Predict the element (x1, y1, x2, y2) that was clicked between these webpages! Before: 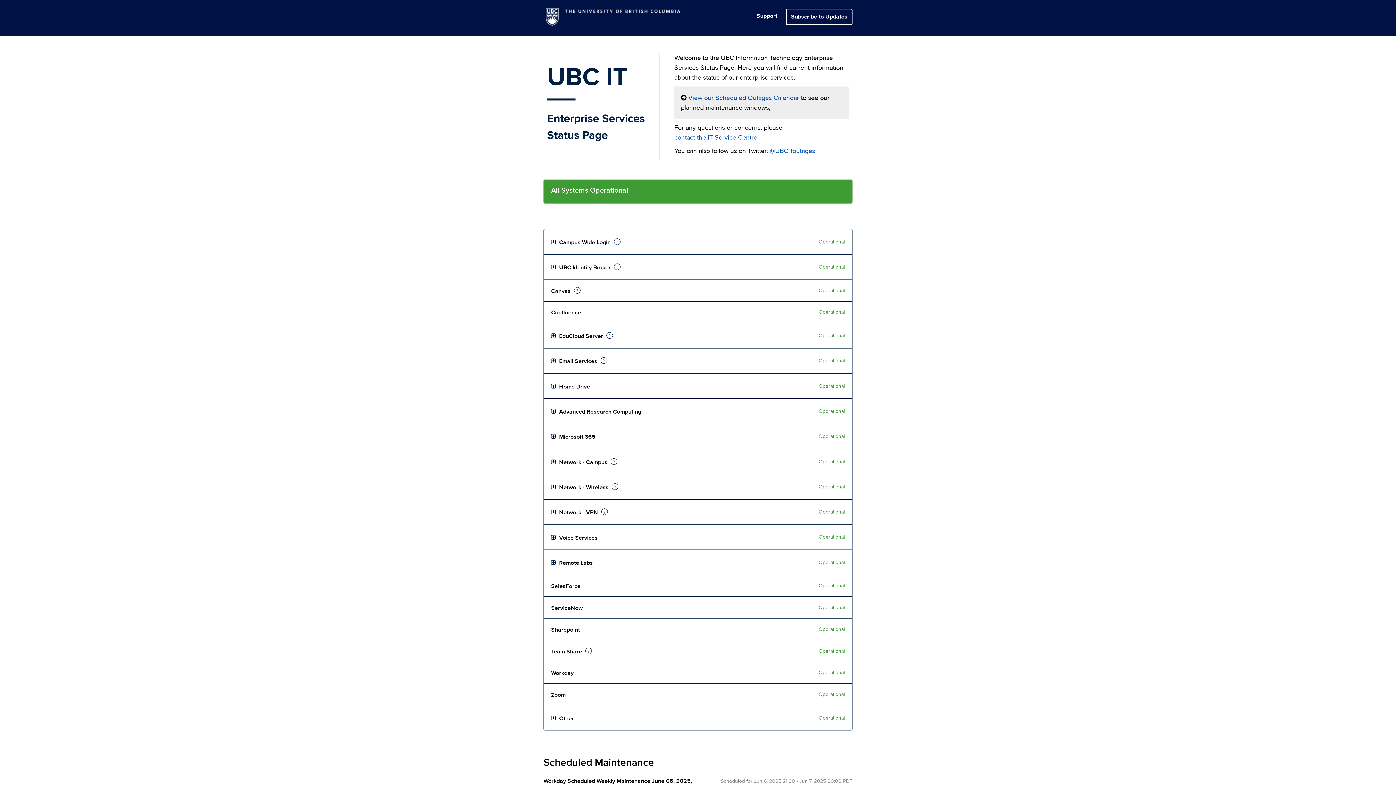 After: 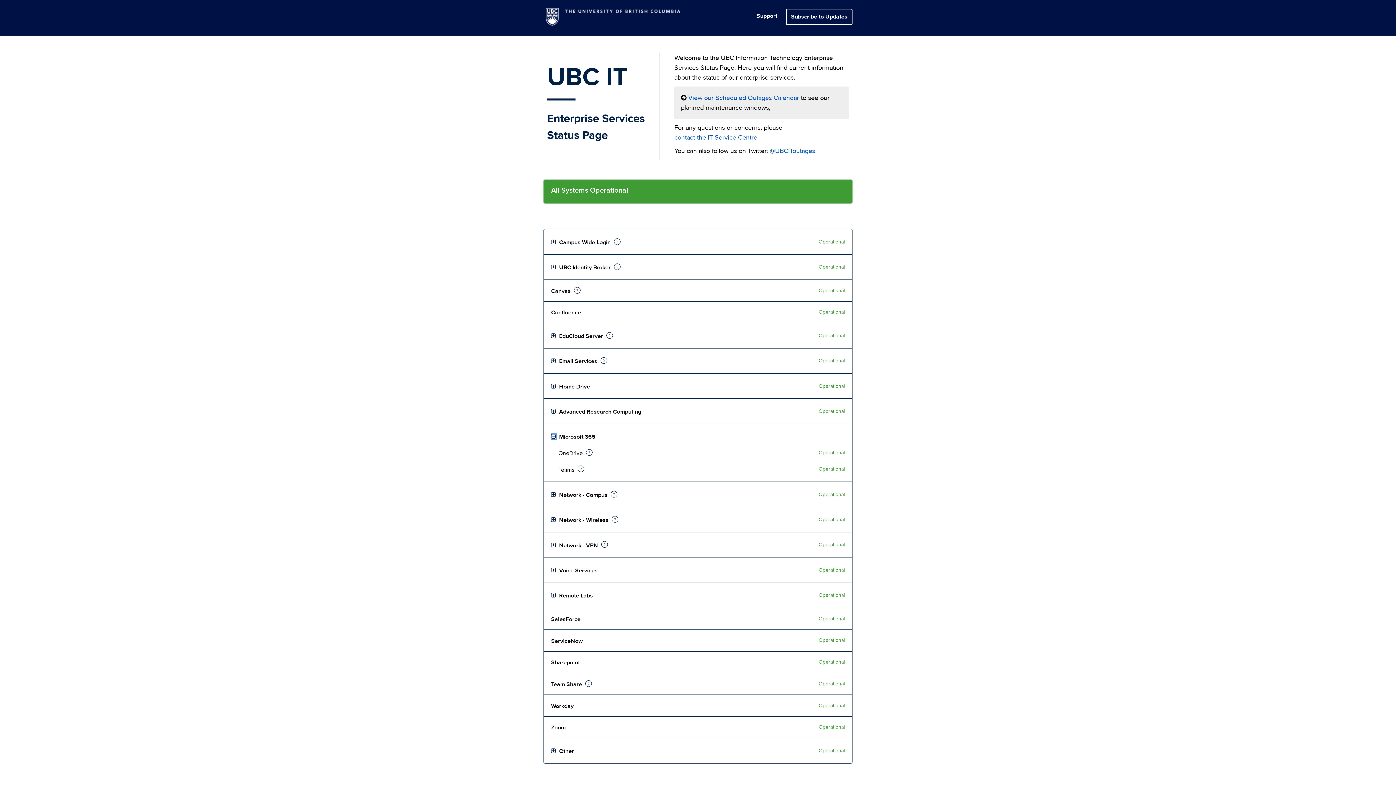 Action: bbox: (551, 433, 556, 439) label: Toggle Microsoft 365